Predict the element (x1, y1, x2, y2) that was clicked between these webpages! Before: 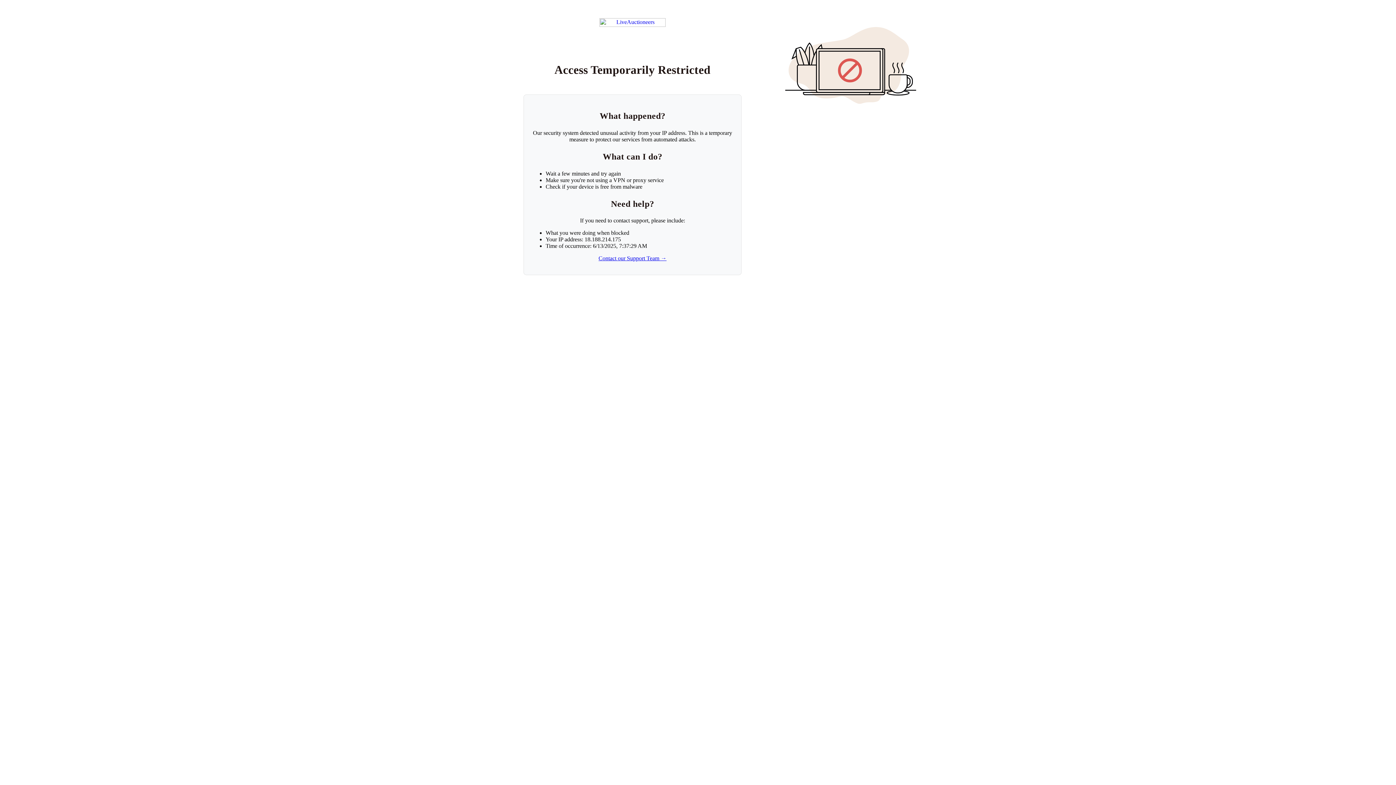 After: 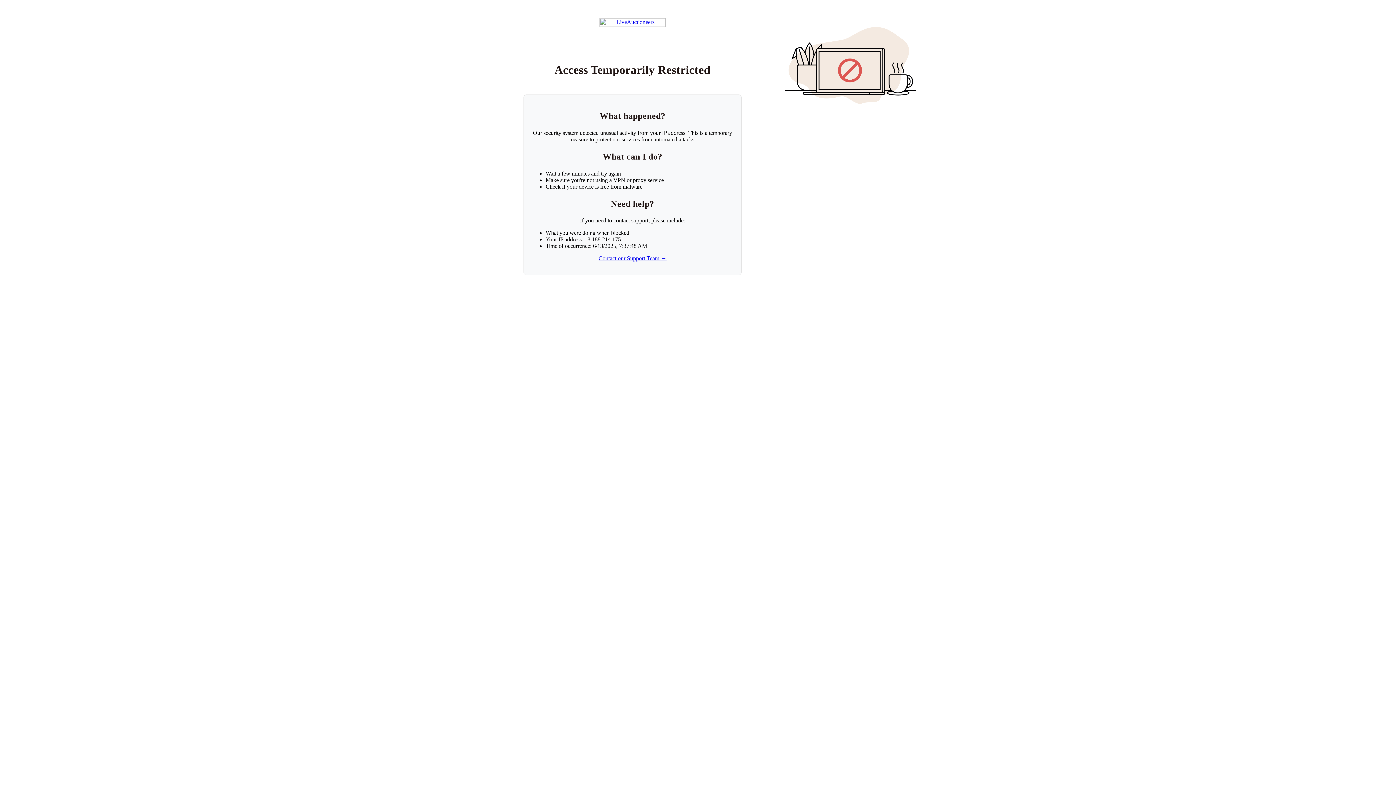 Action: bbox: (599, 18, 665, 26) label: Return to LiveAuctioneers homepage